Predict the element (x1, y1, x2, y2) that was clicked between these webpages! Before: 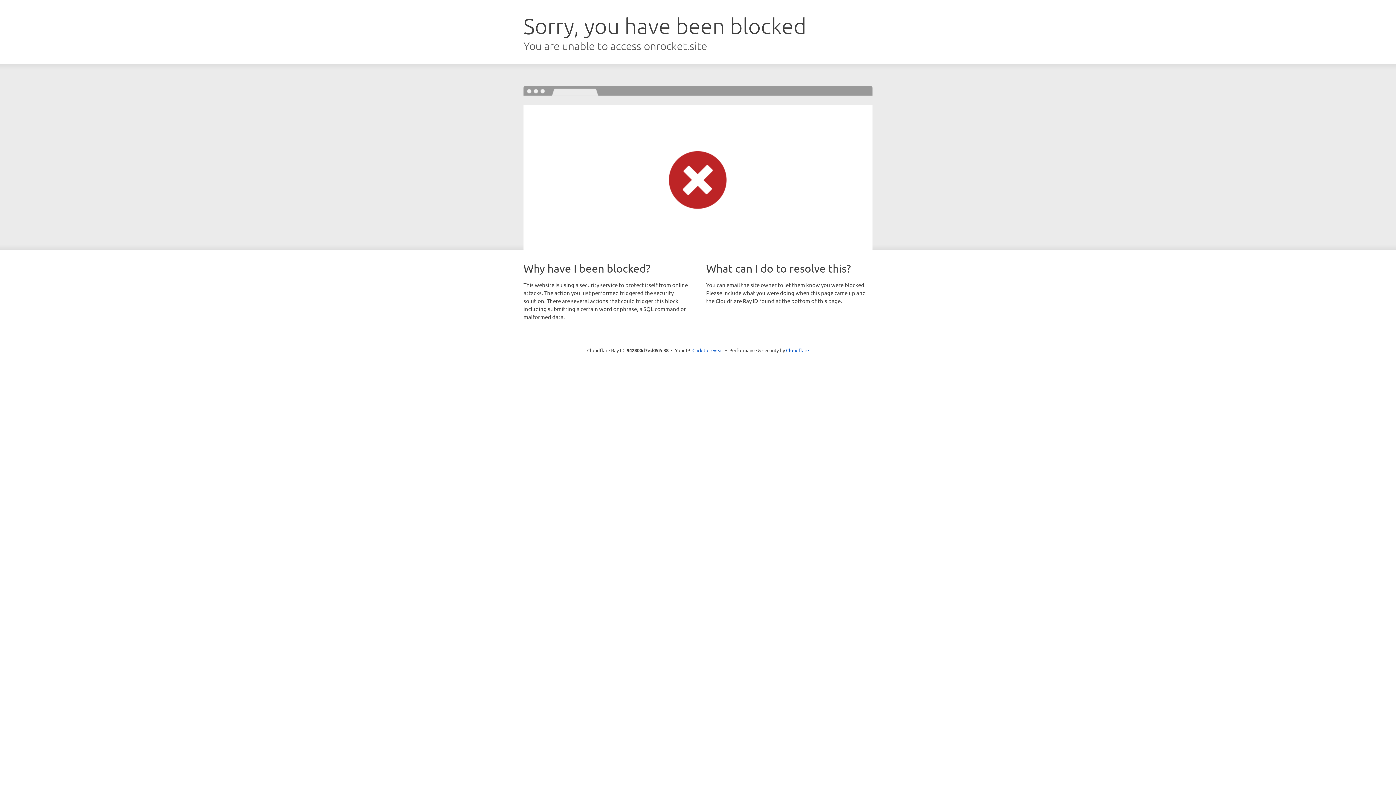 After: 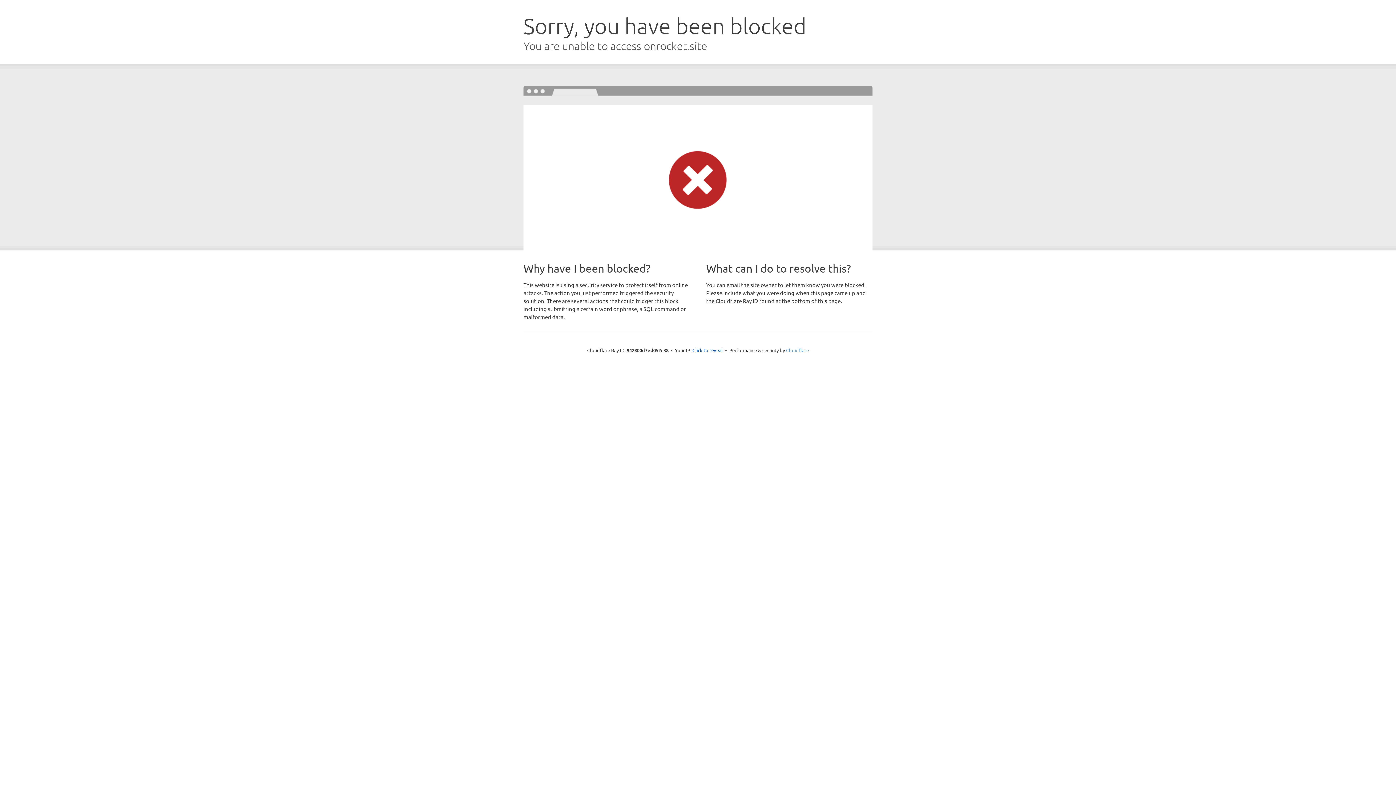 Action: bbox: (786, 347, 809, 353) label: Cloudflare